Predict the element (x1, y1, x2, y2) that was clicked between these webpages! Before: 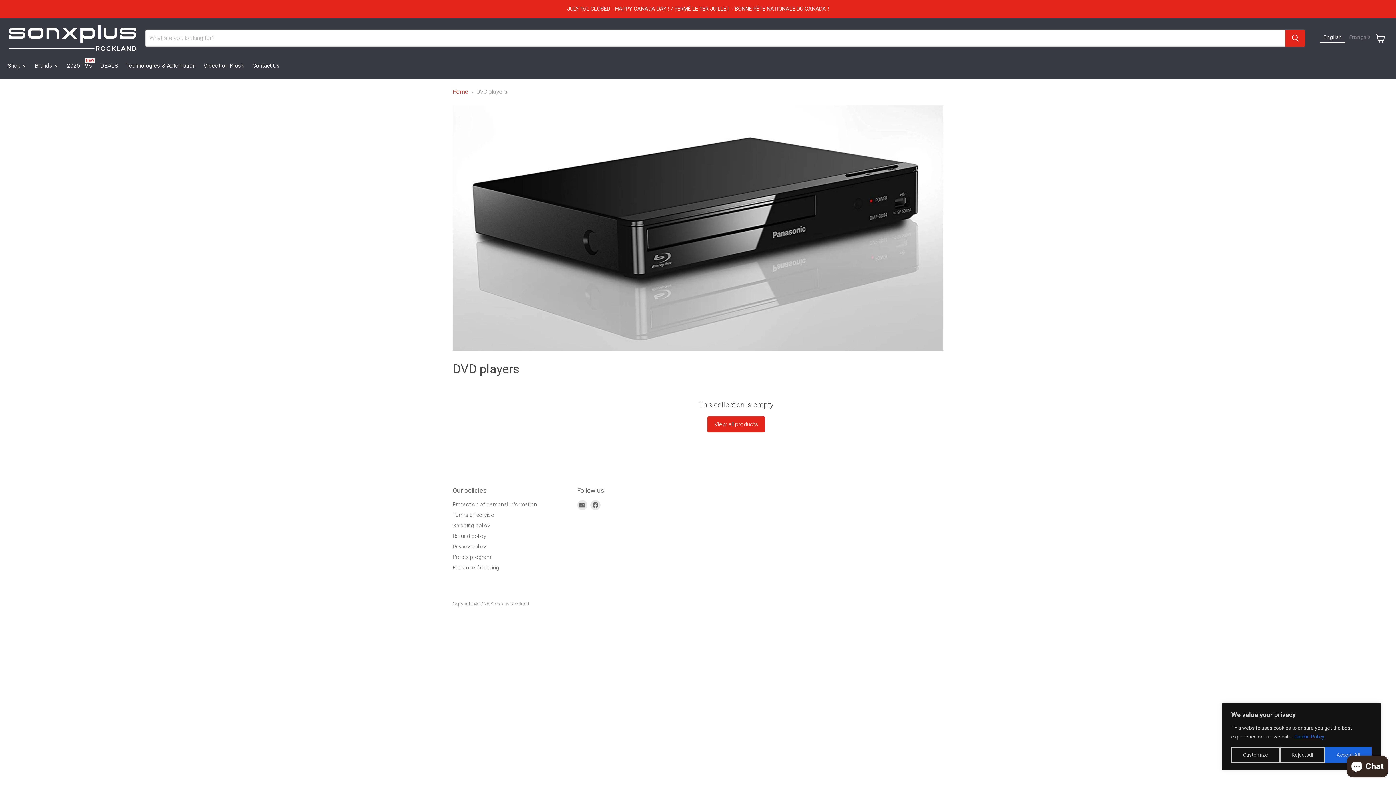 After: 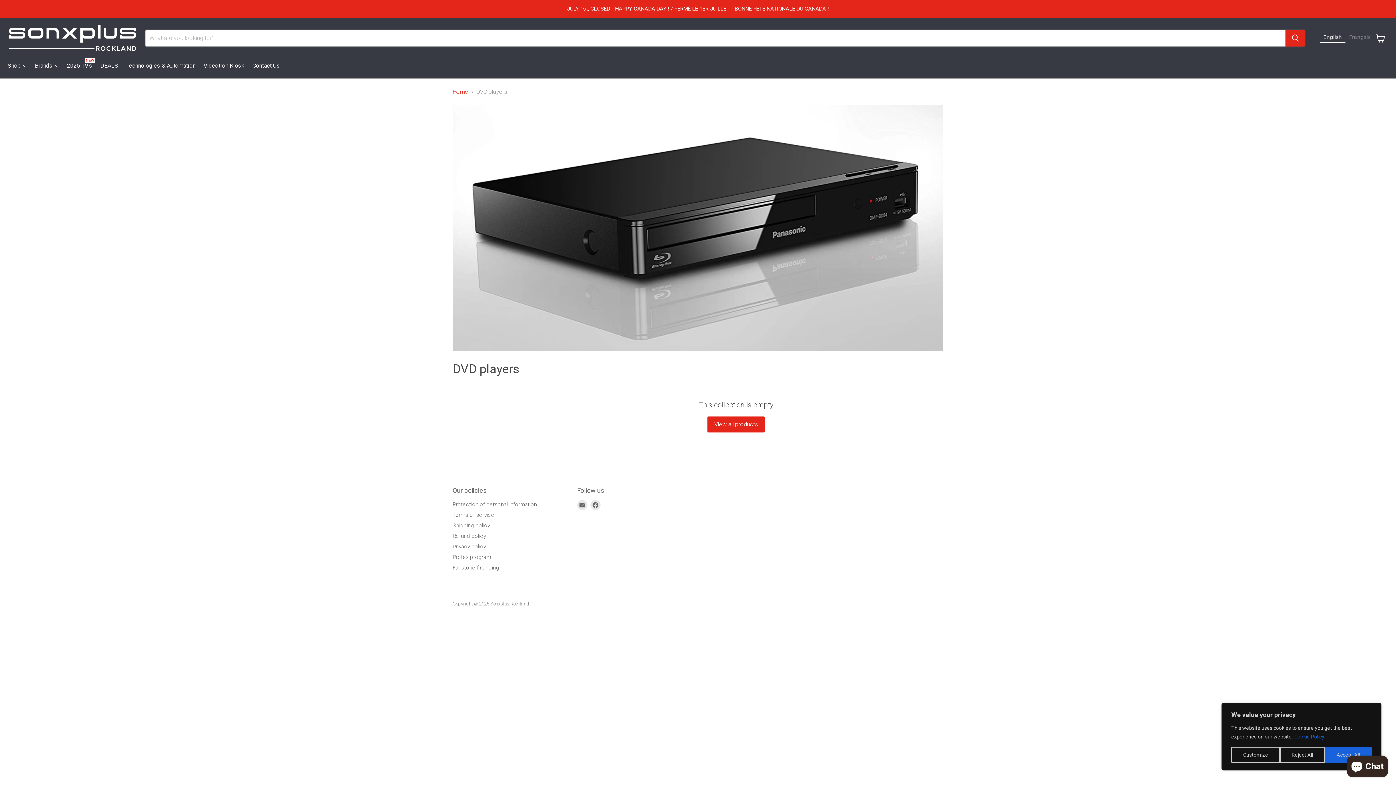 Action: bbox: (1323, 33, 1342, 40) label: English